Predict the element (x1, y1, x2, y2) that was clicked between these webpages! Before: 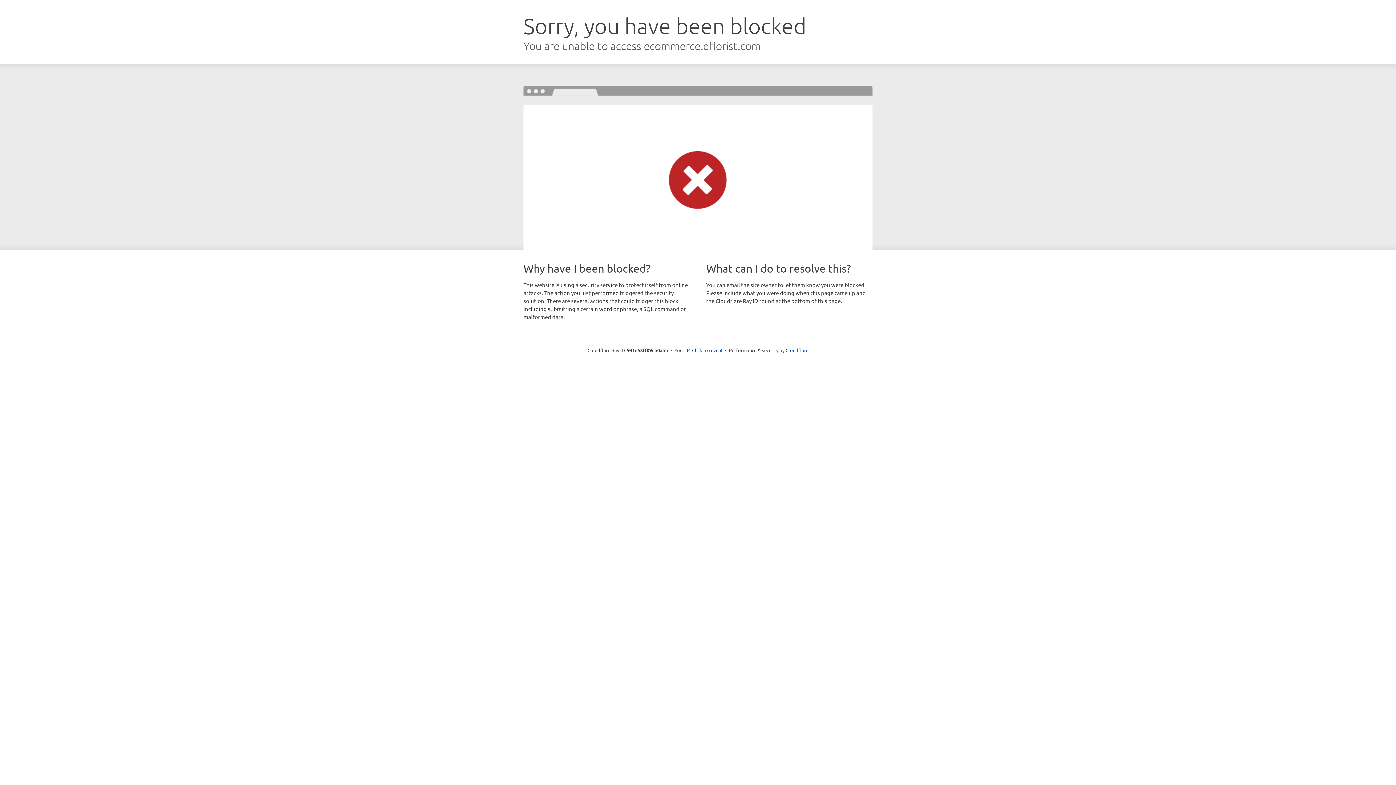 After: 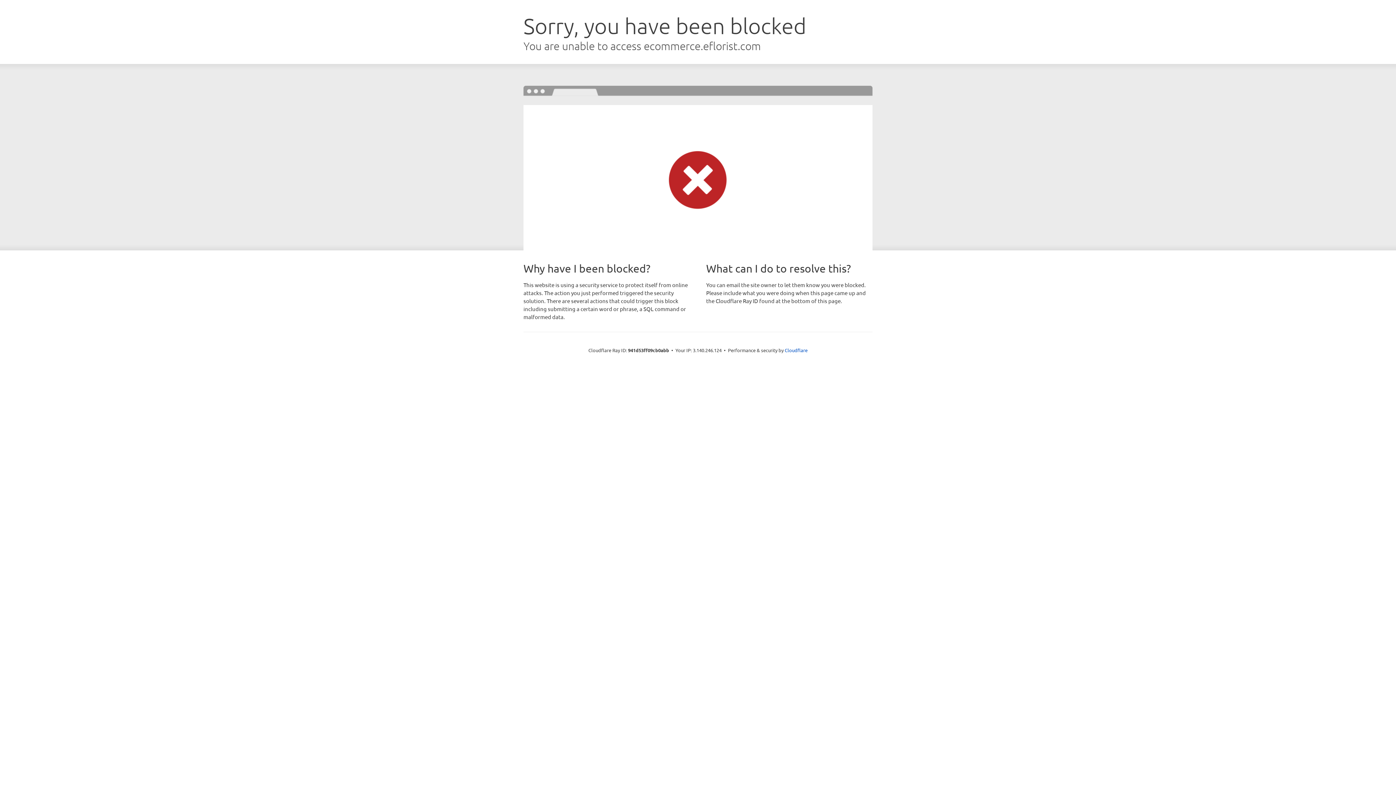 Action: label: Click to reveal bbox: (692, 346, 722, 353)